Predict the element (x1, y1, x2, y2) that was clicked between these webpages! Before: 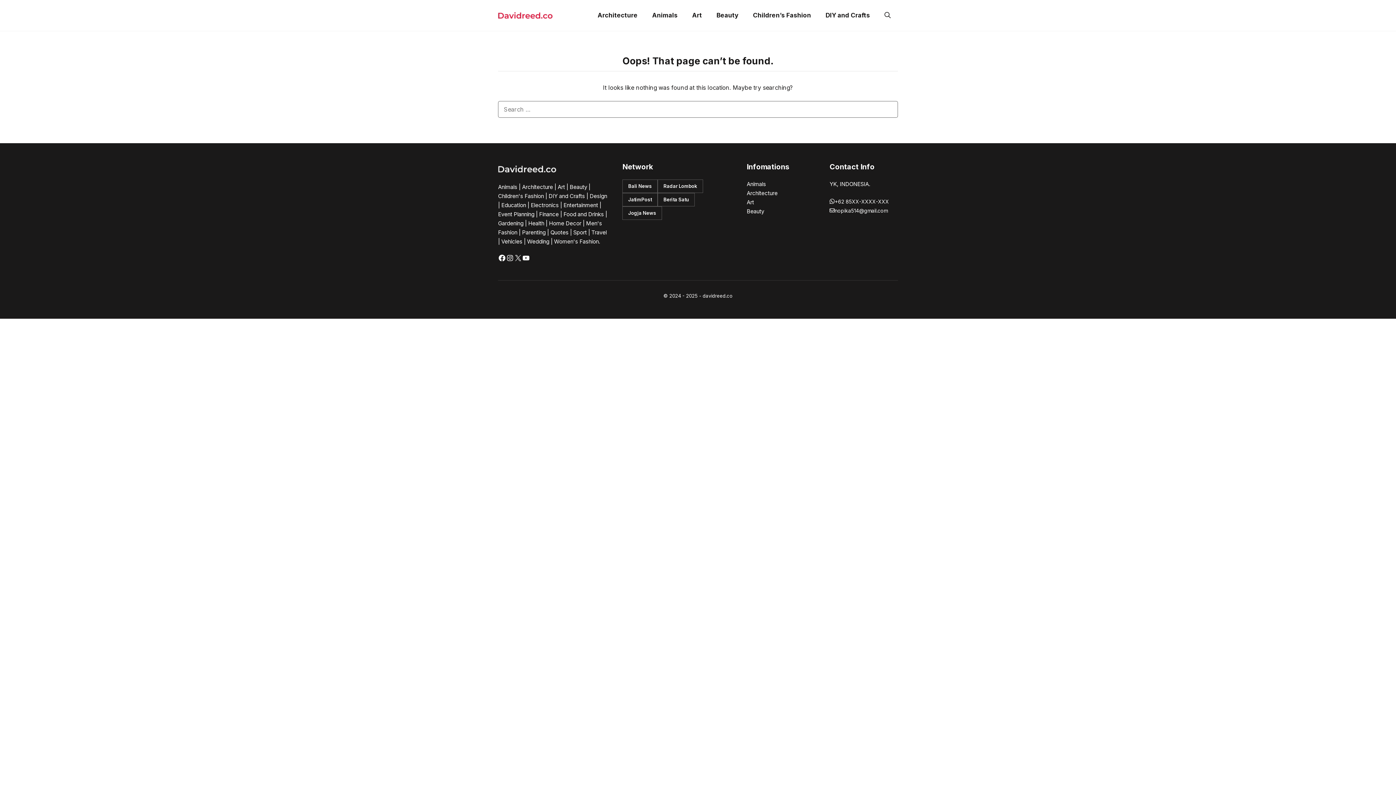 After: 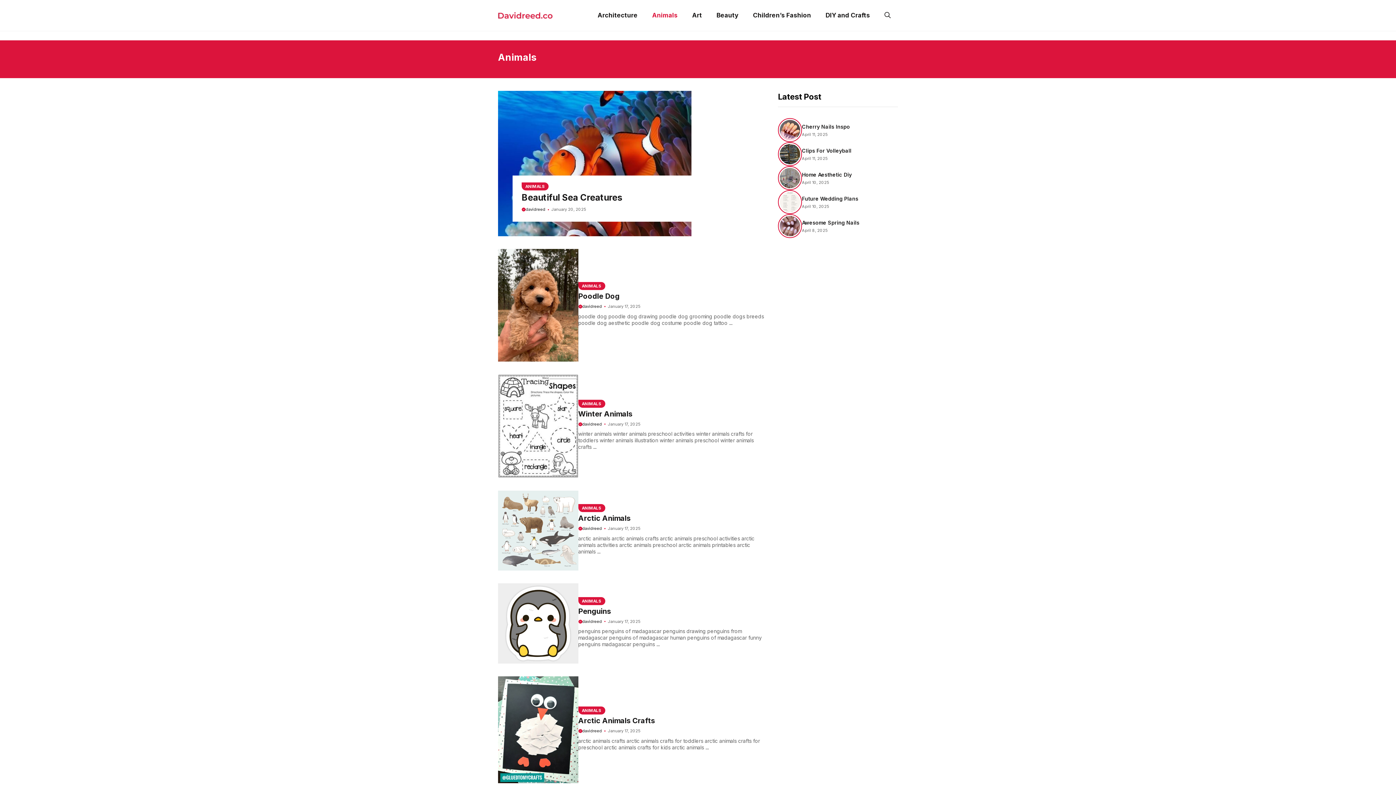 Action: label: Animals bbox: (746, 179, 766, 188)